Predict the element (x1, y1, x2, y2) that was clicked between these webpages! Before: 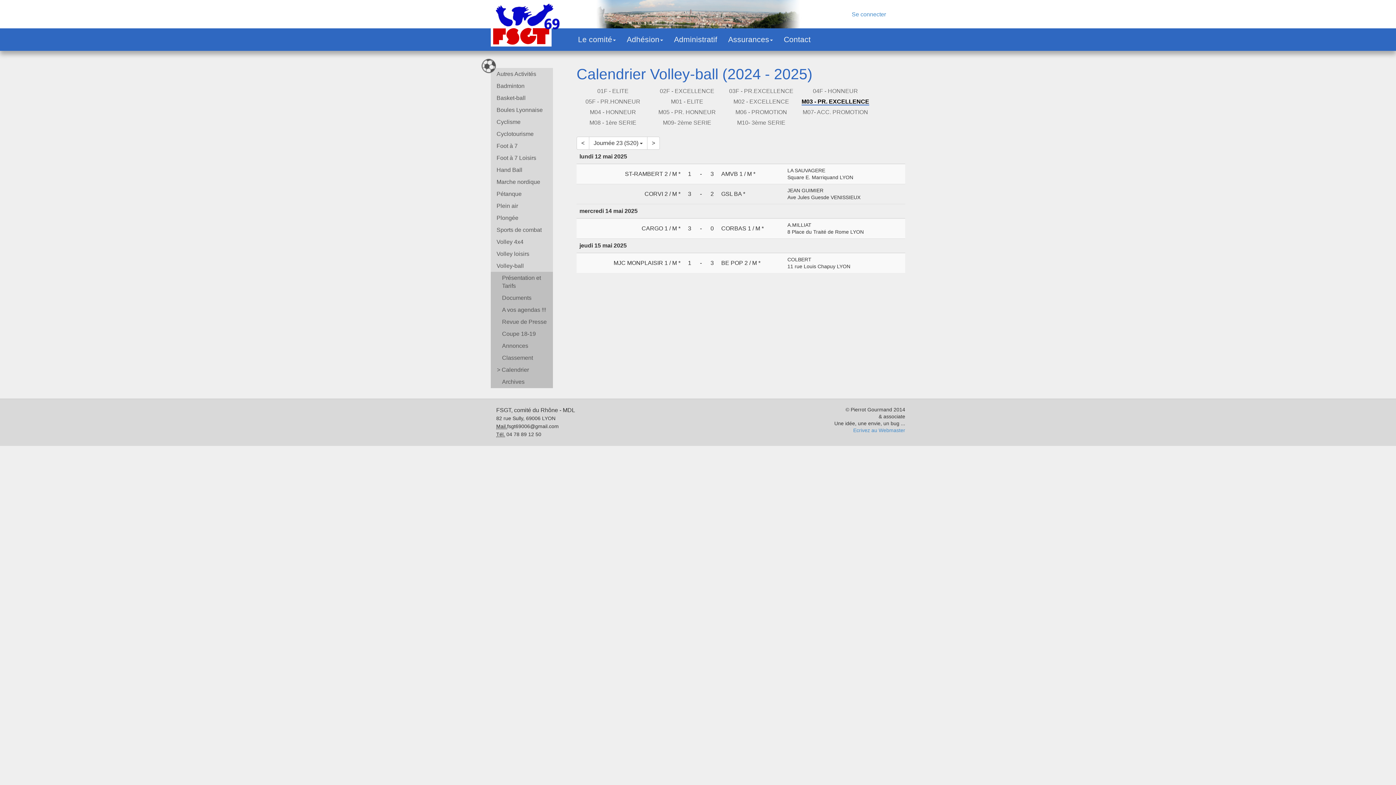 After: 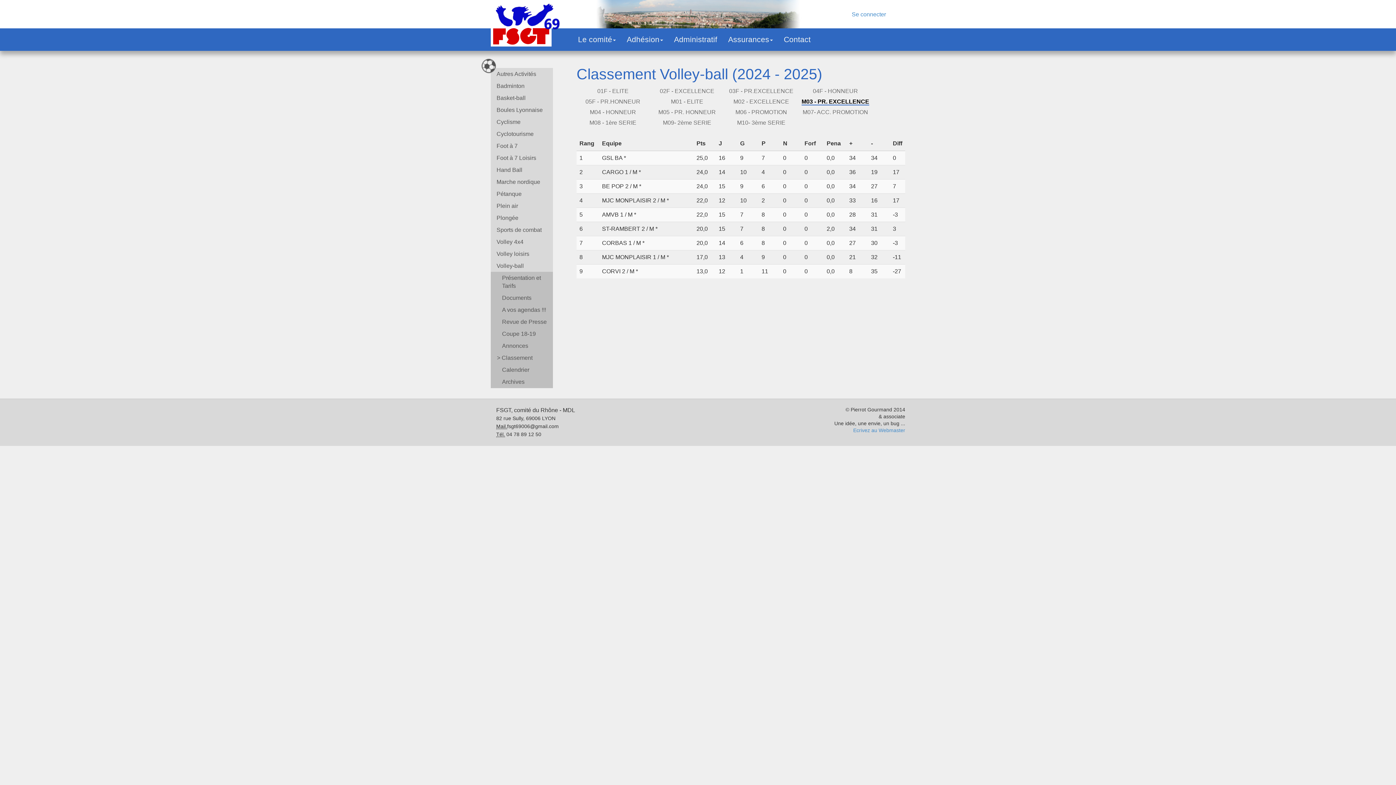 Action: label: Classement bbox: (490, 352, 553, 364)